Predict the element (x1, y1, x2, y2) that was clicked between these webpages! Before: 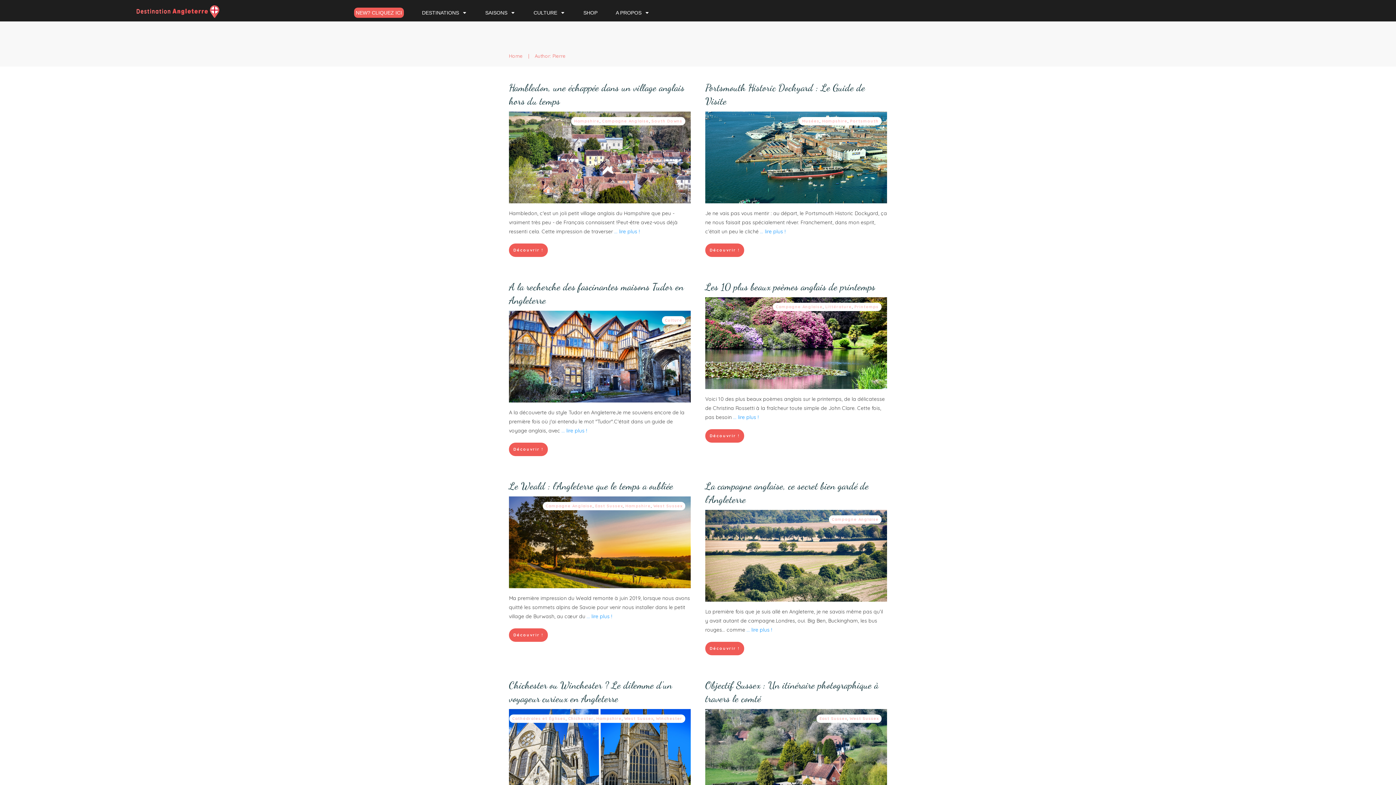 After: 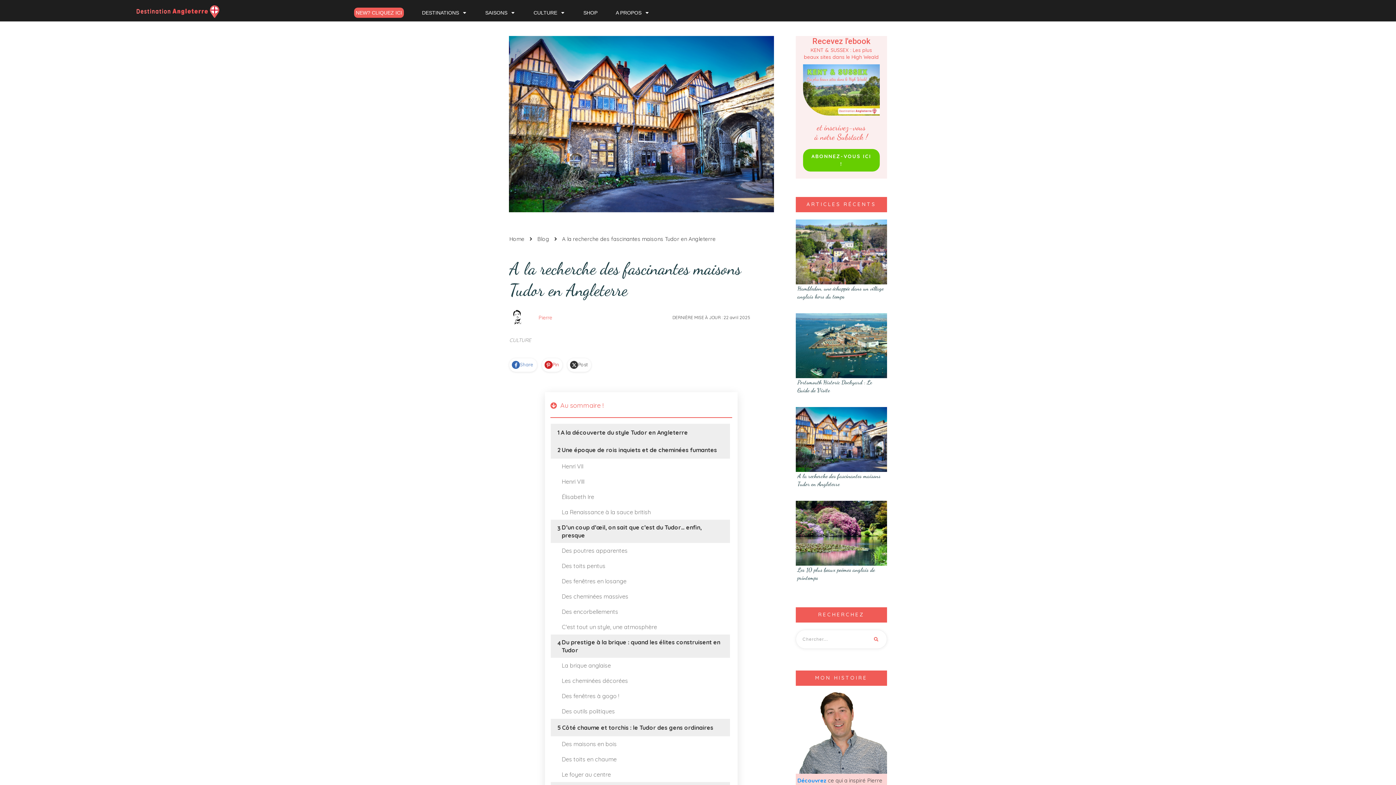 Action: bbox: (561, 427, 587, 434) label: ... lire plus !